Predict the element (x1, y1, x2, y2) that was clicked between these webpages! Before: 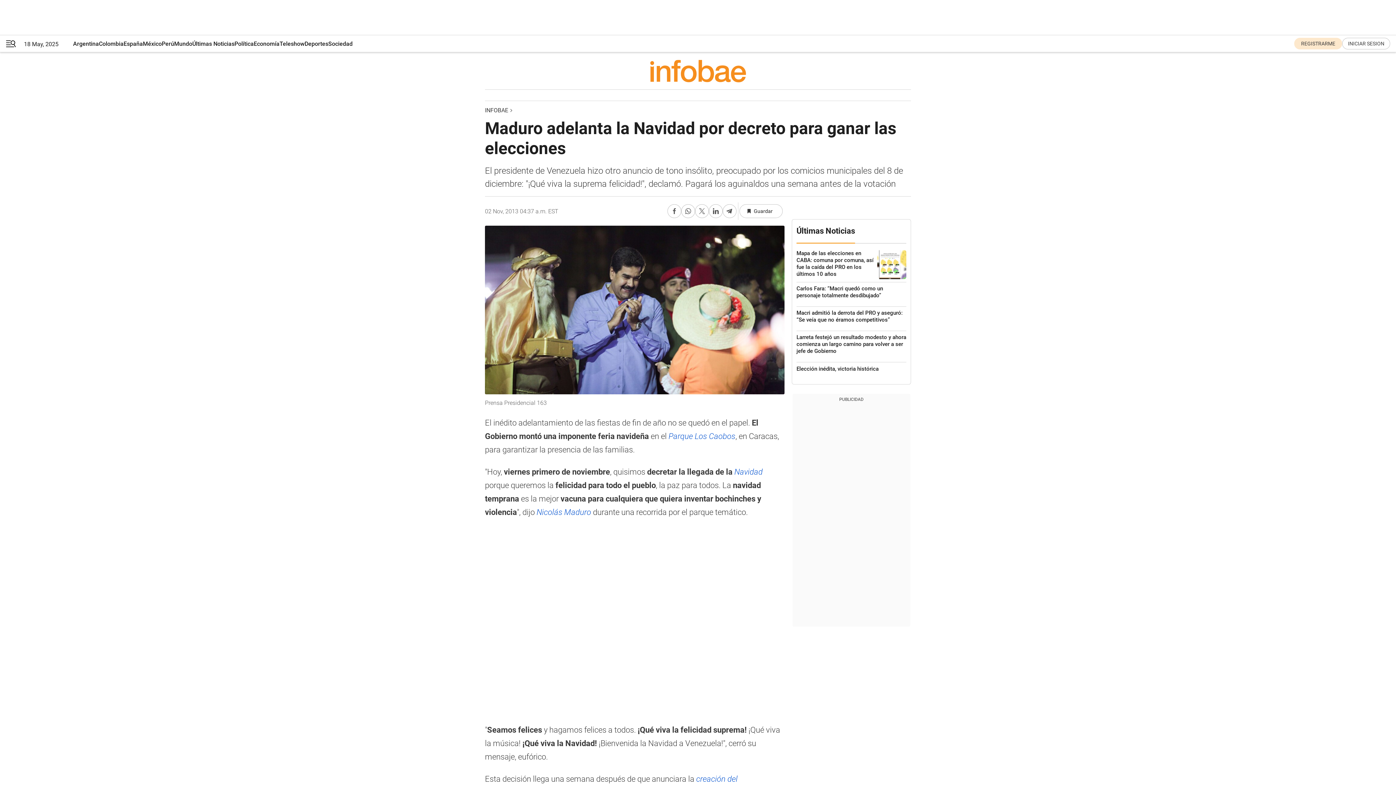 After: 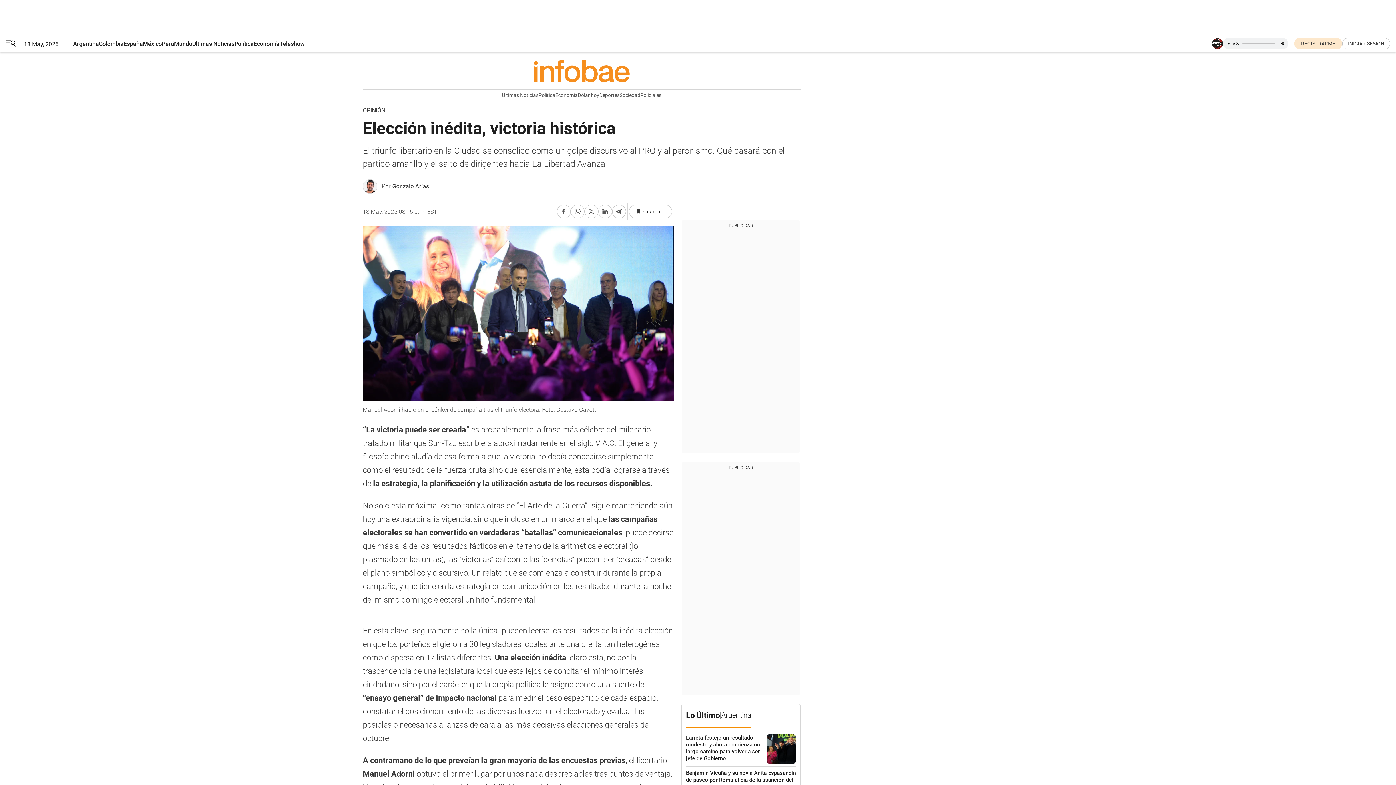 Action: label: Elección inédita, victoria histórica bbox: (796, 365, 906, 377)